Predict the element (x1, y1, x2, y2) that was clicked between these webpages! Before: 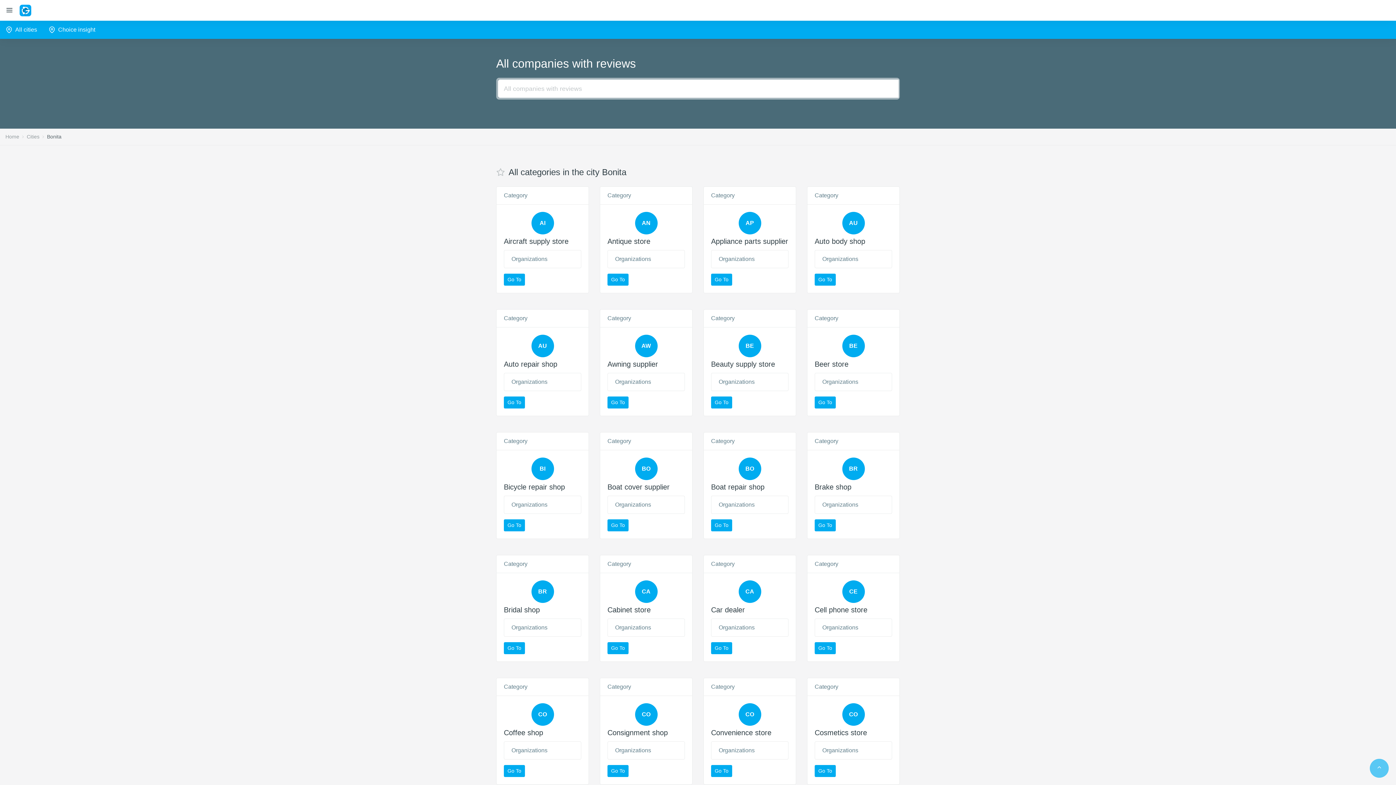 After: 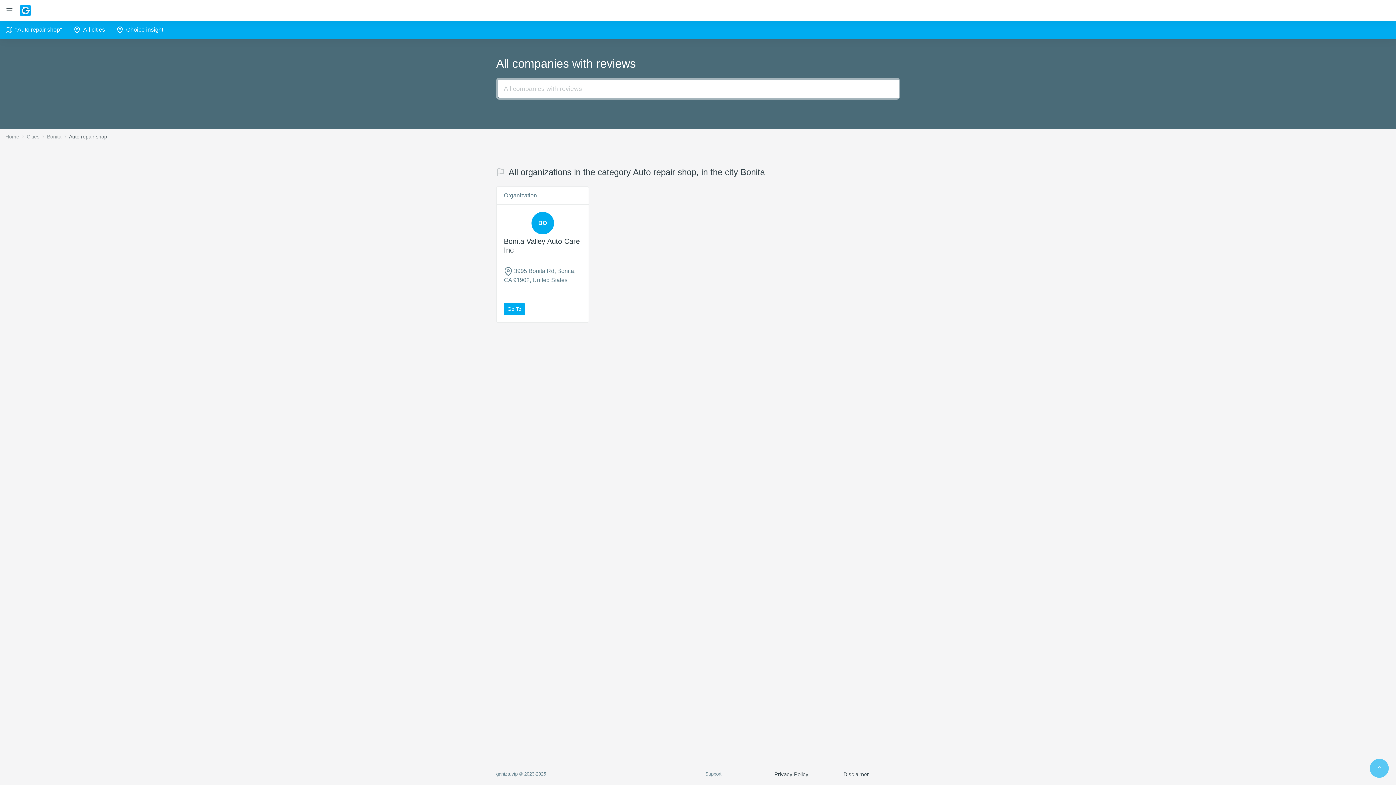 Action: bbox: (504, 396, 525, 408) label: Go To